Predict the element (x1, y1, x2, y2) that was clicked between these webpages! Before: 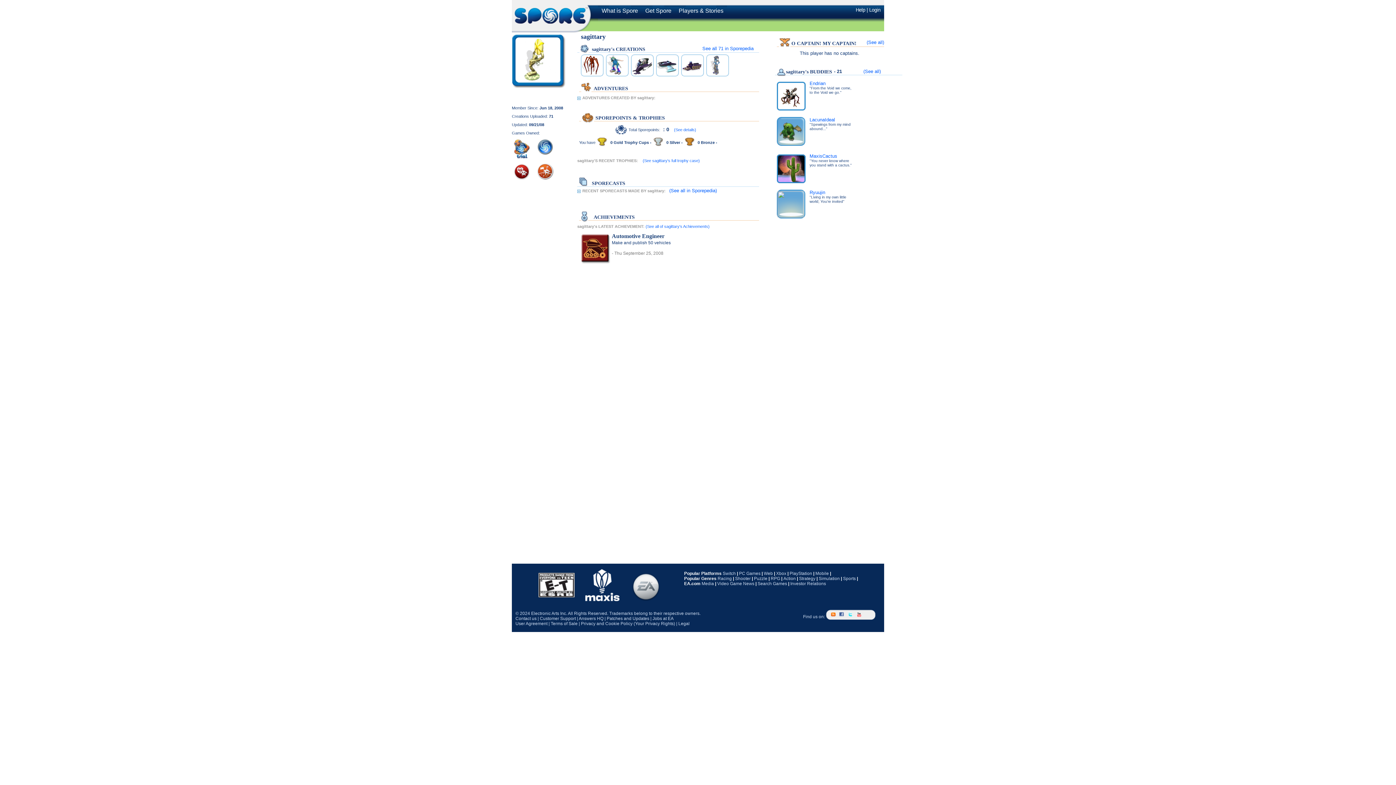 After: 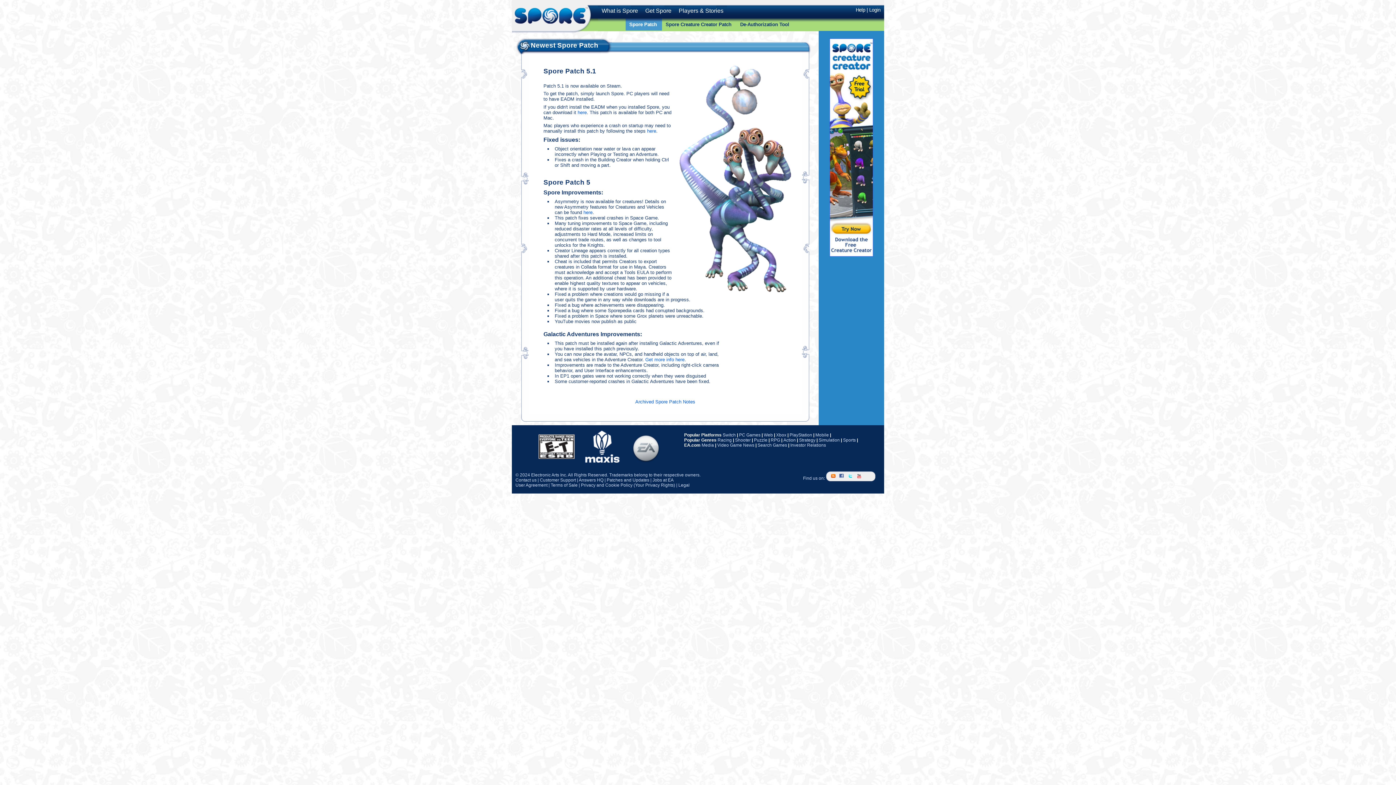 Action: label: Patches and Updates bbox: (606, 616, 649, 621)